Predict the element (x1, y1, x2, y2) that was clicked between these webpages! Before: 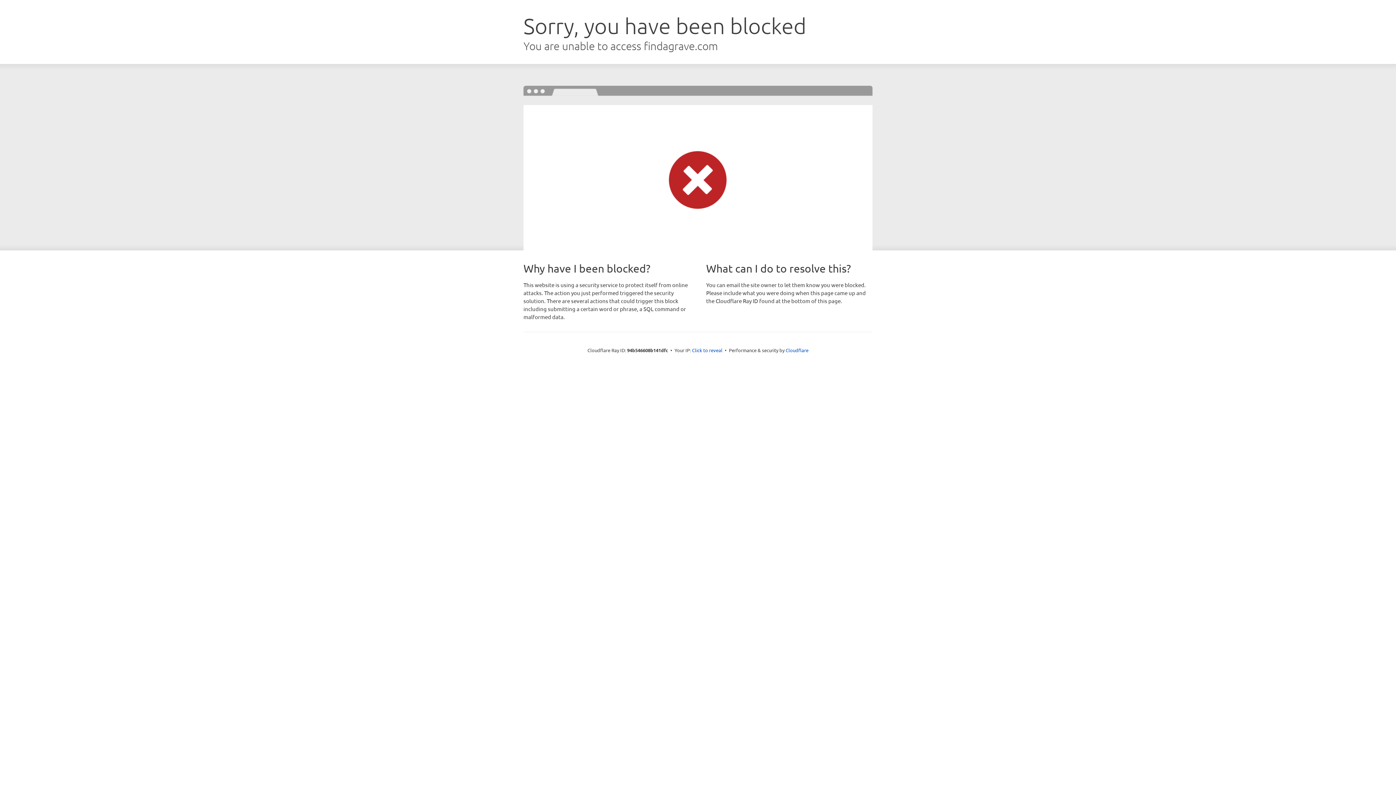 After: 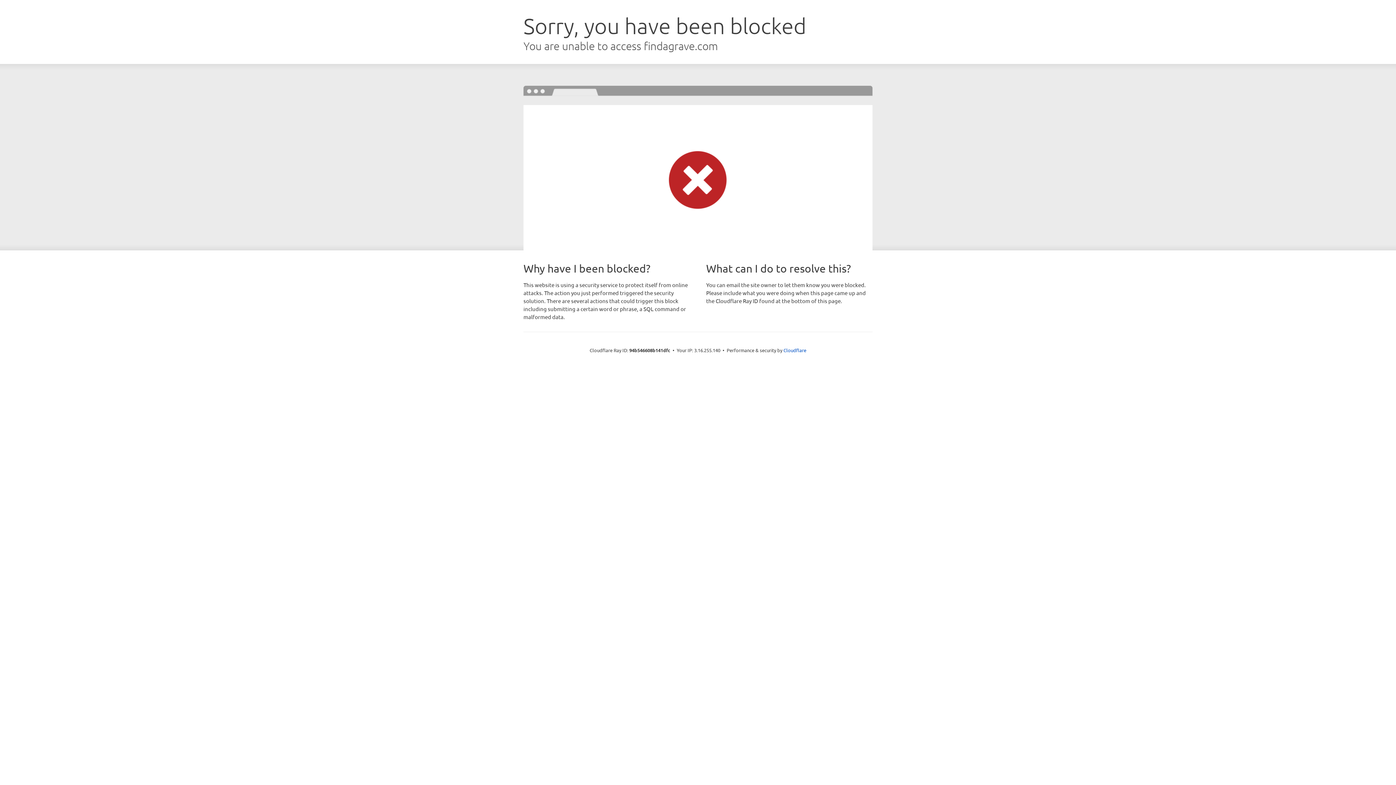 Action: bbox: (692, 346, 722, 353) label: Click to reveal